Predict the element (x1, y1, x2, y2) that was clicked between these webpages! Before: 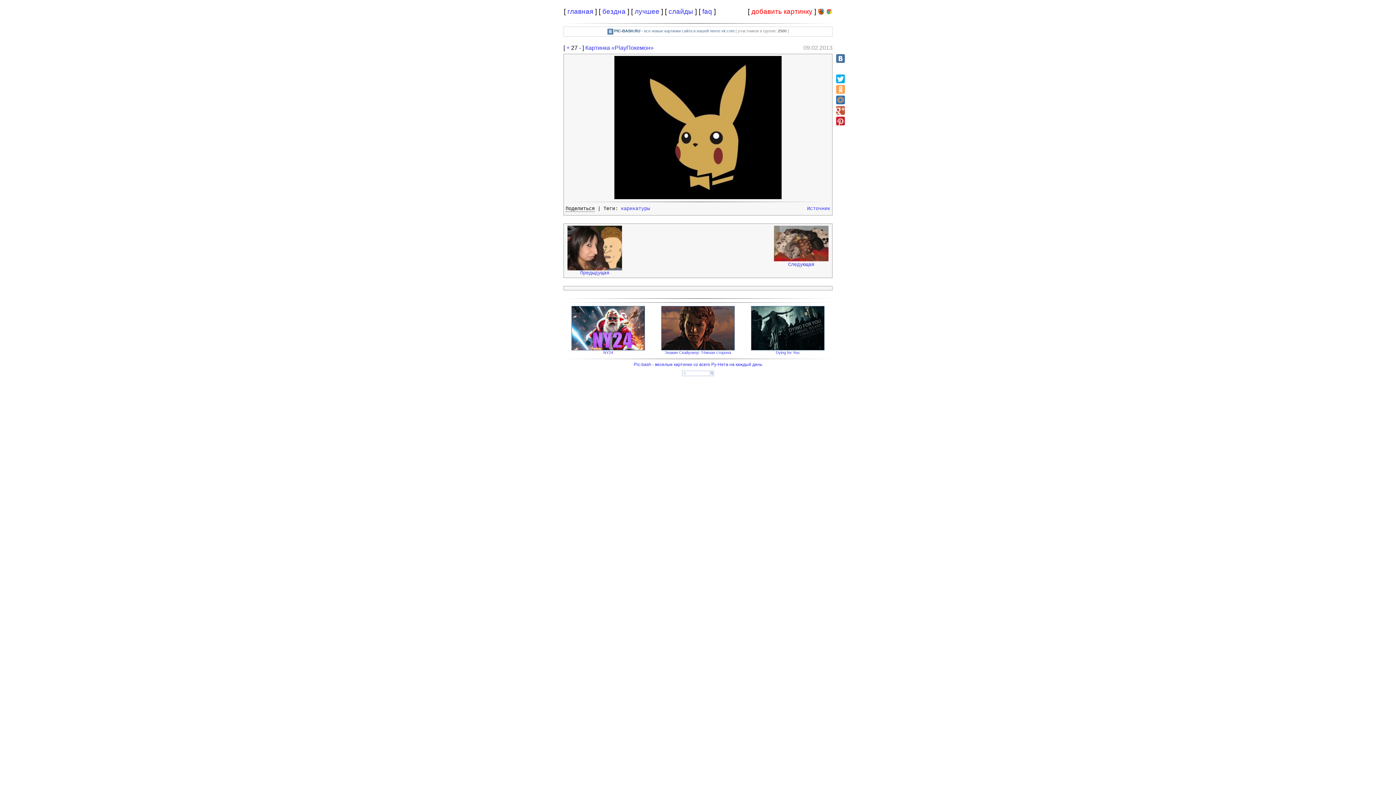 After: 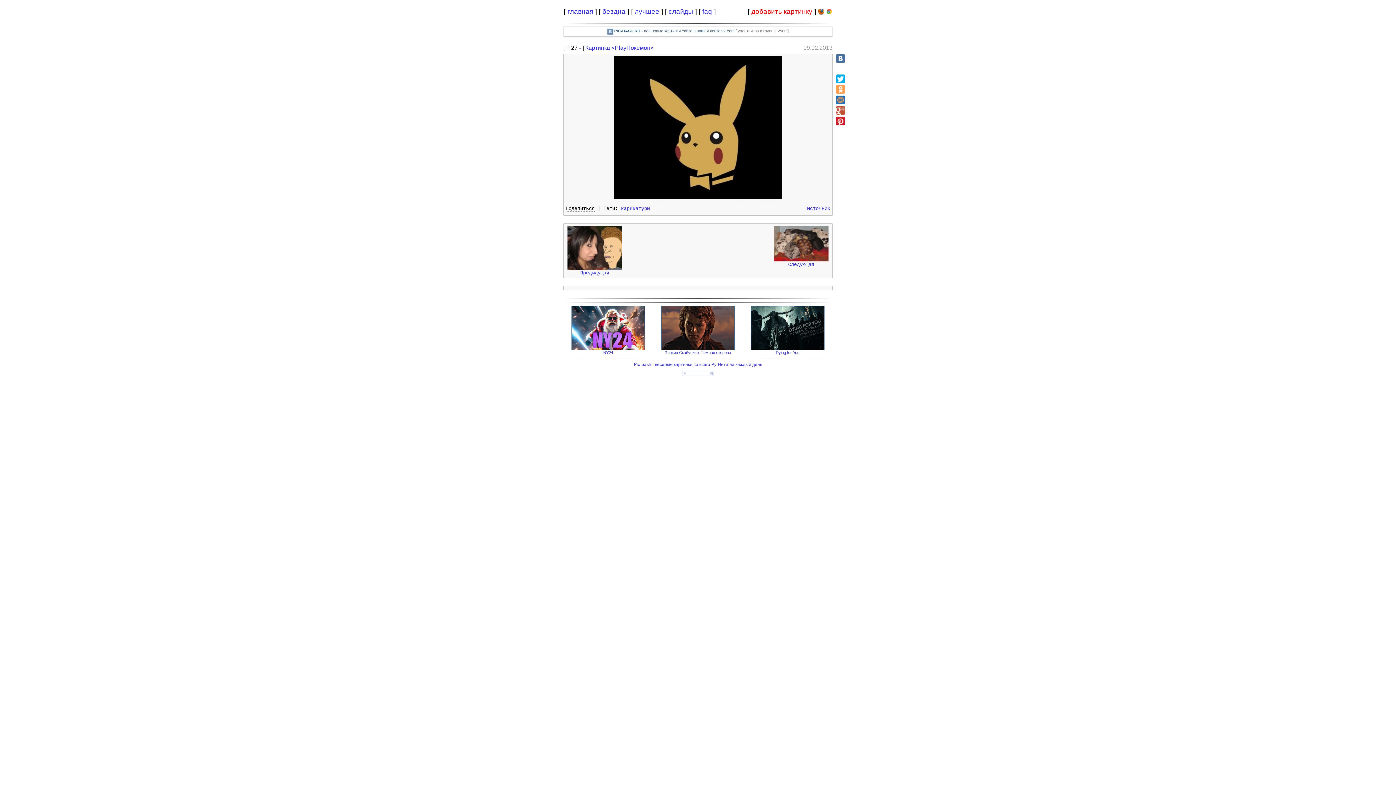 Action: bbox: (682, 371, 714, 377)